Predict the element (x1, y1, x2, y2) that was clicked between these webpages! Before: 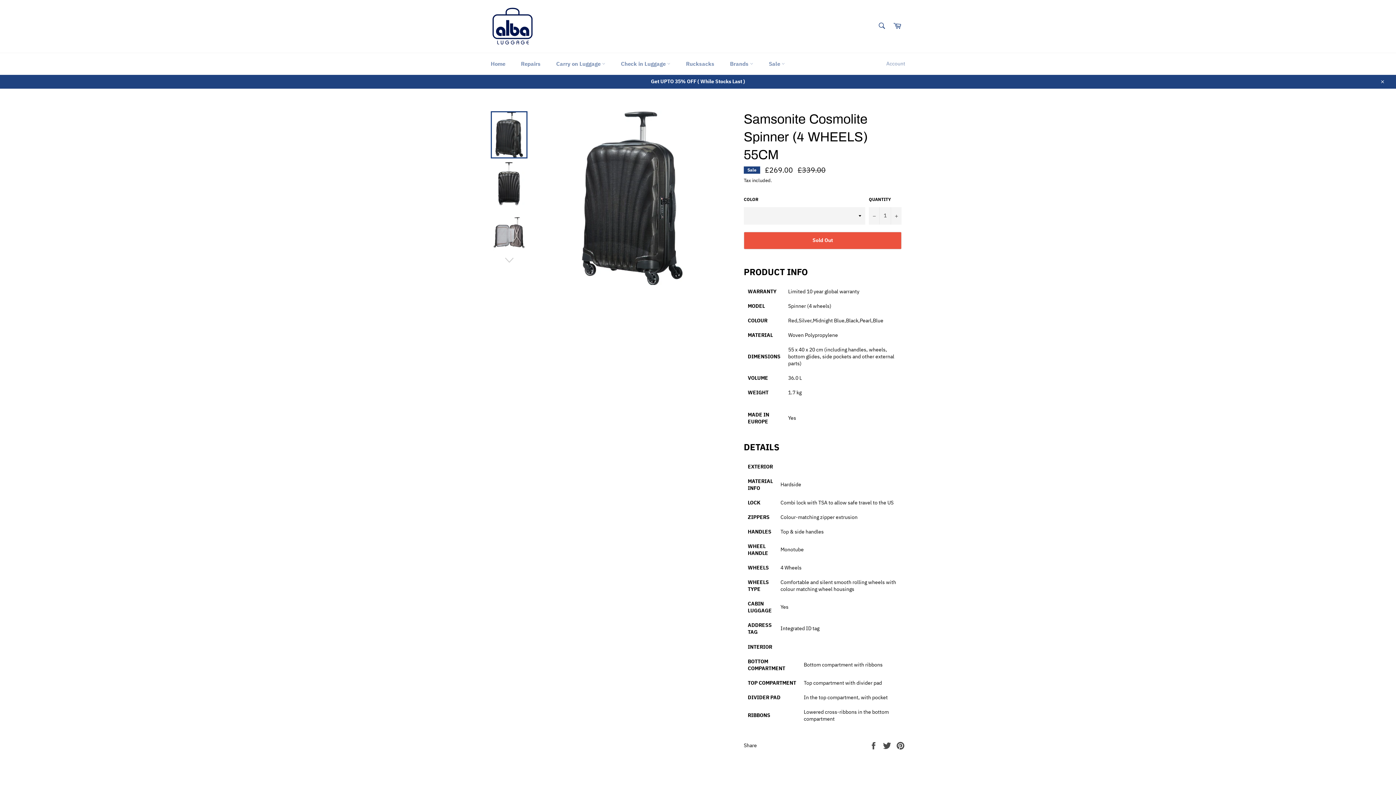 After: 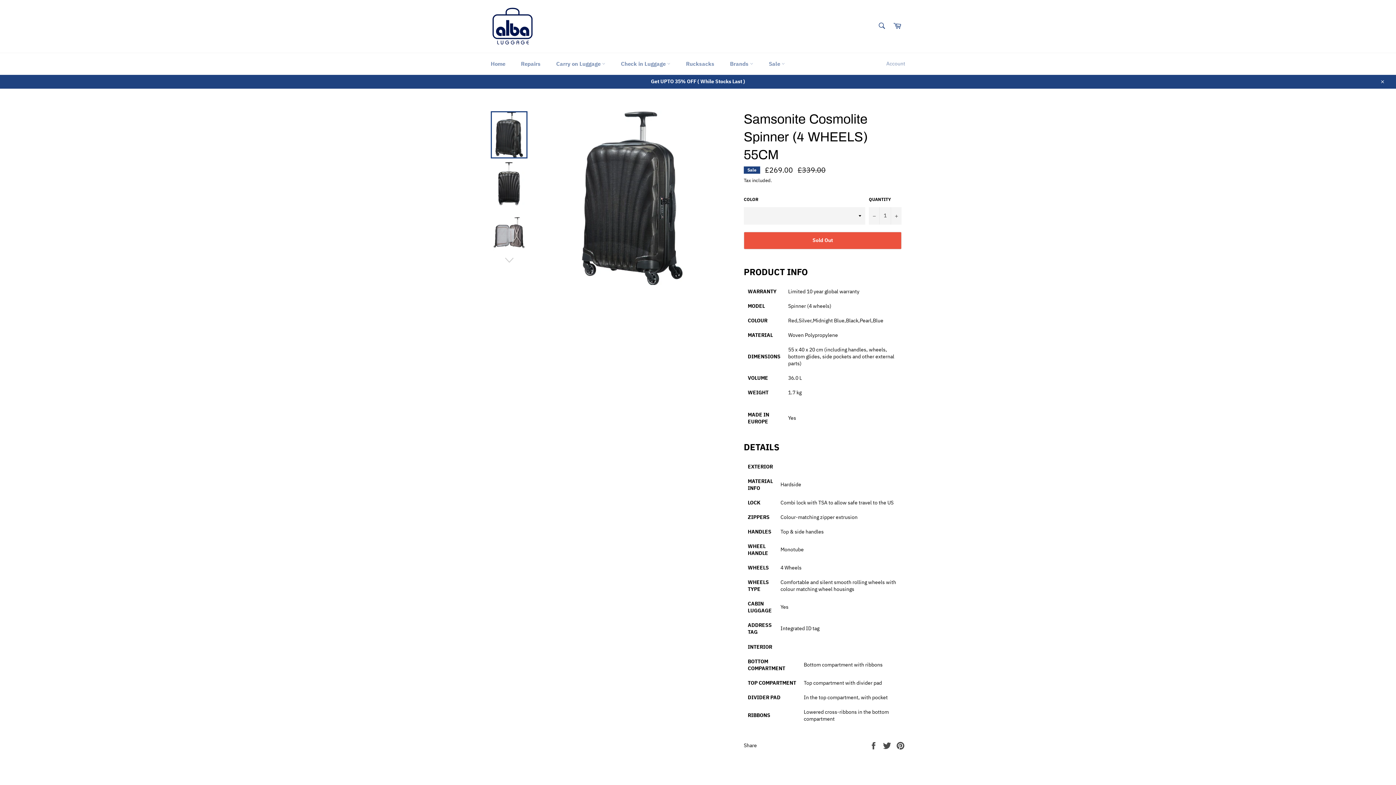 Action: bbox: (490, 111, 527, 158)